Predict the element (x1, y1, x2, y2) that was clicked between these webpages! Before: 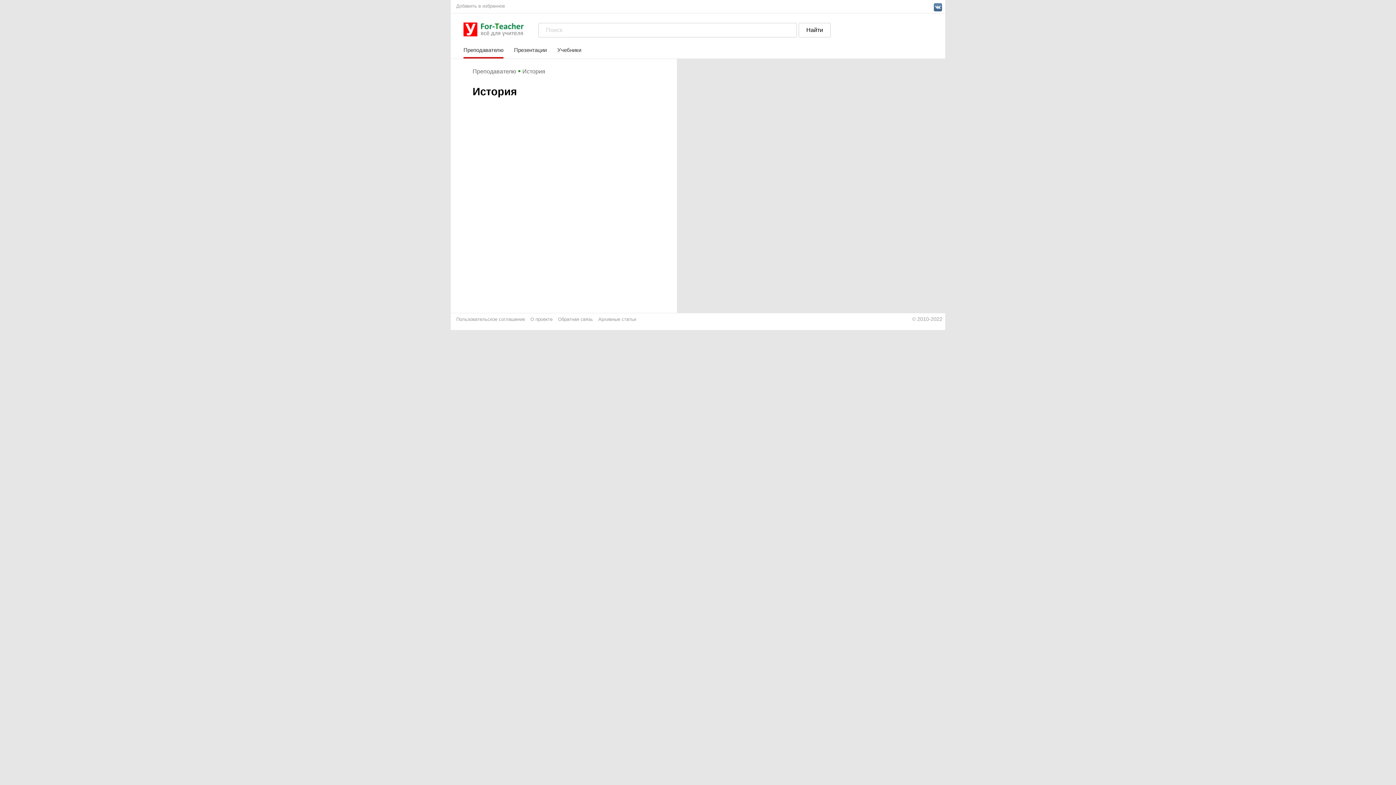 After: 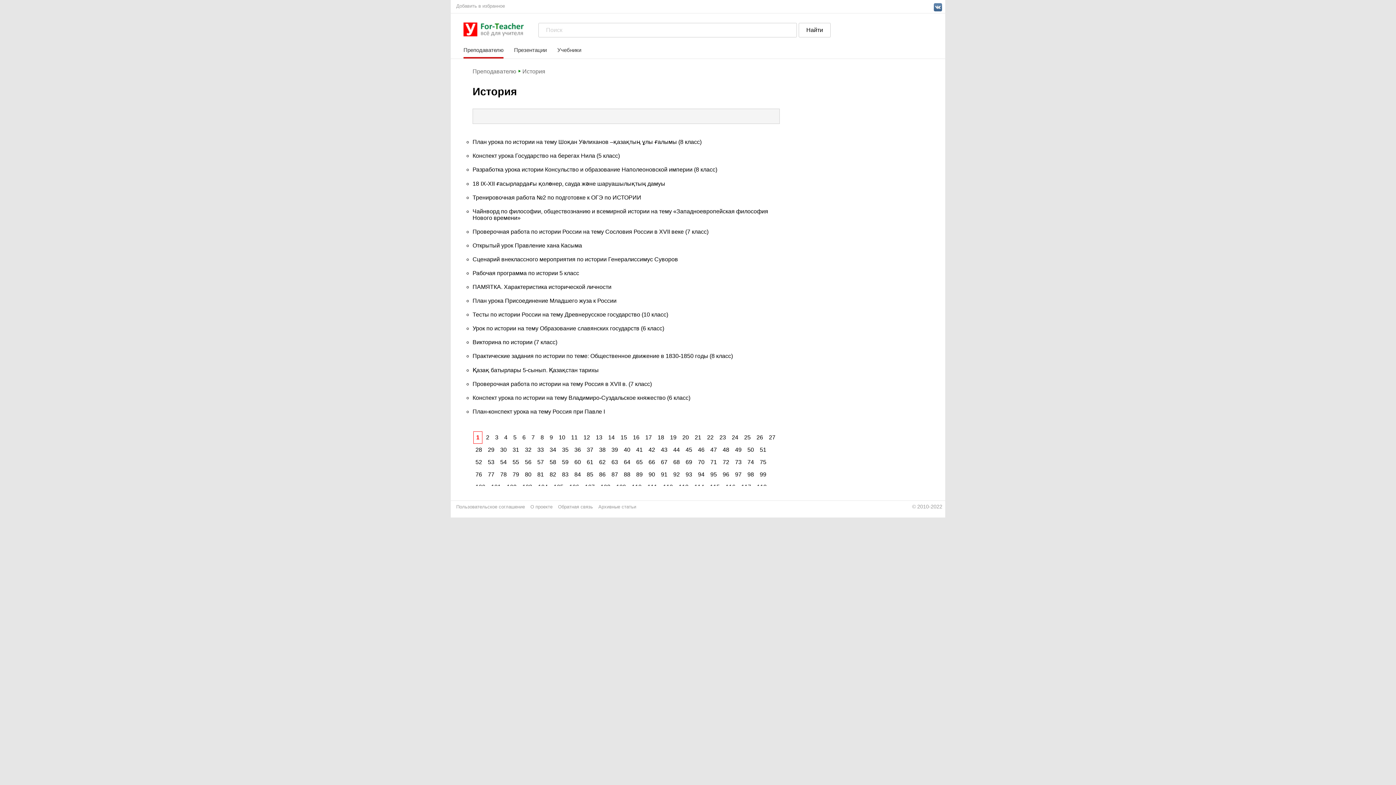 Action: label: История bbox: (522, 68, 545, 74)